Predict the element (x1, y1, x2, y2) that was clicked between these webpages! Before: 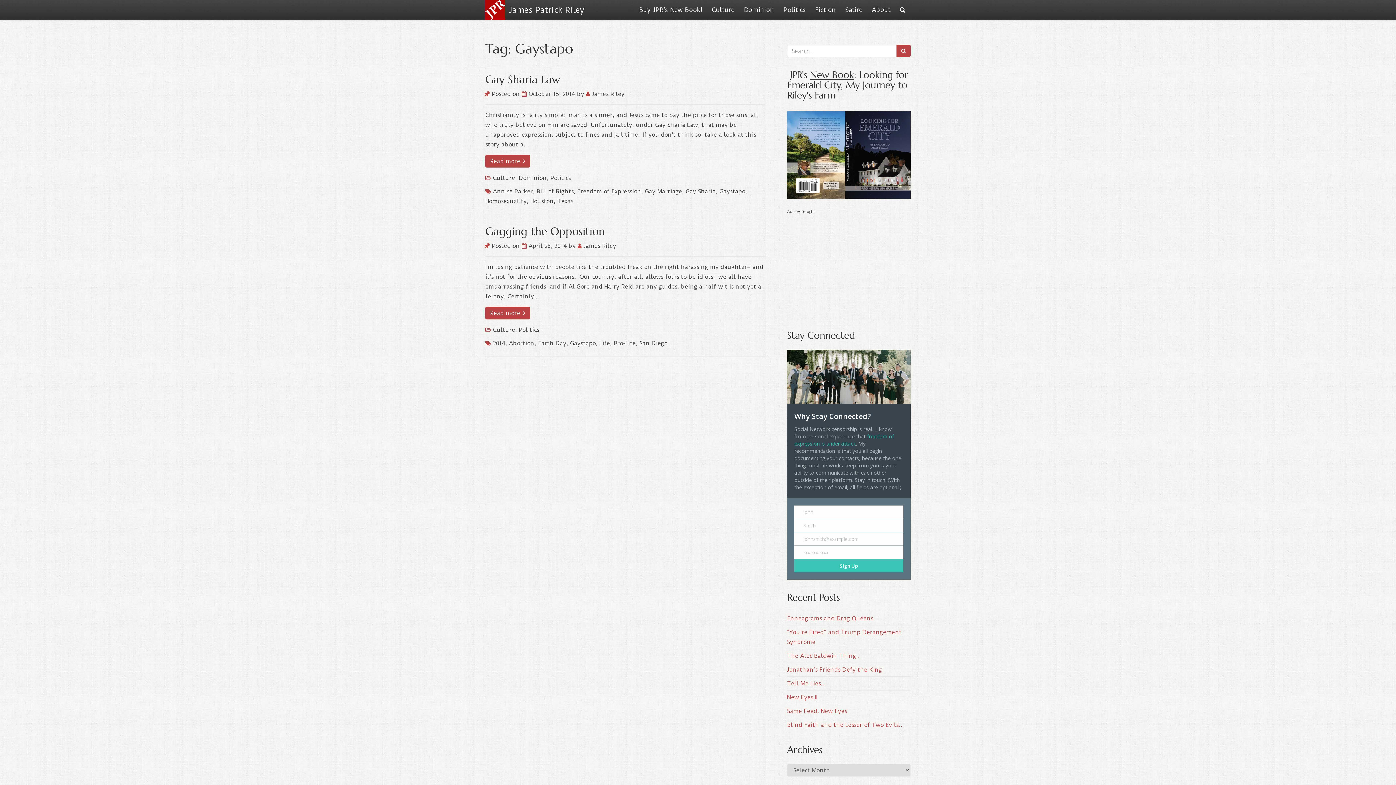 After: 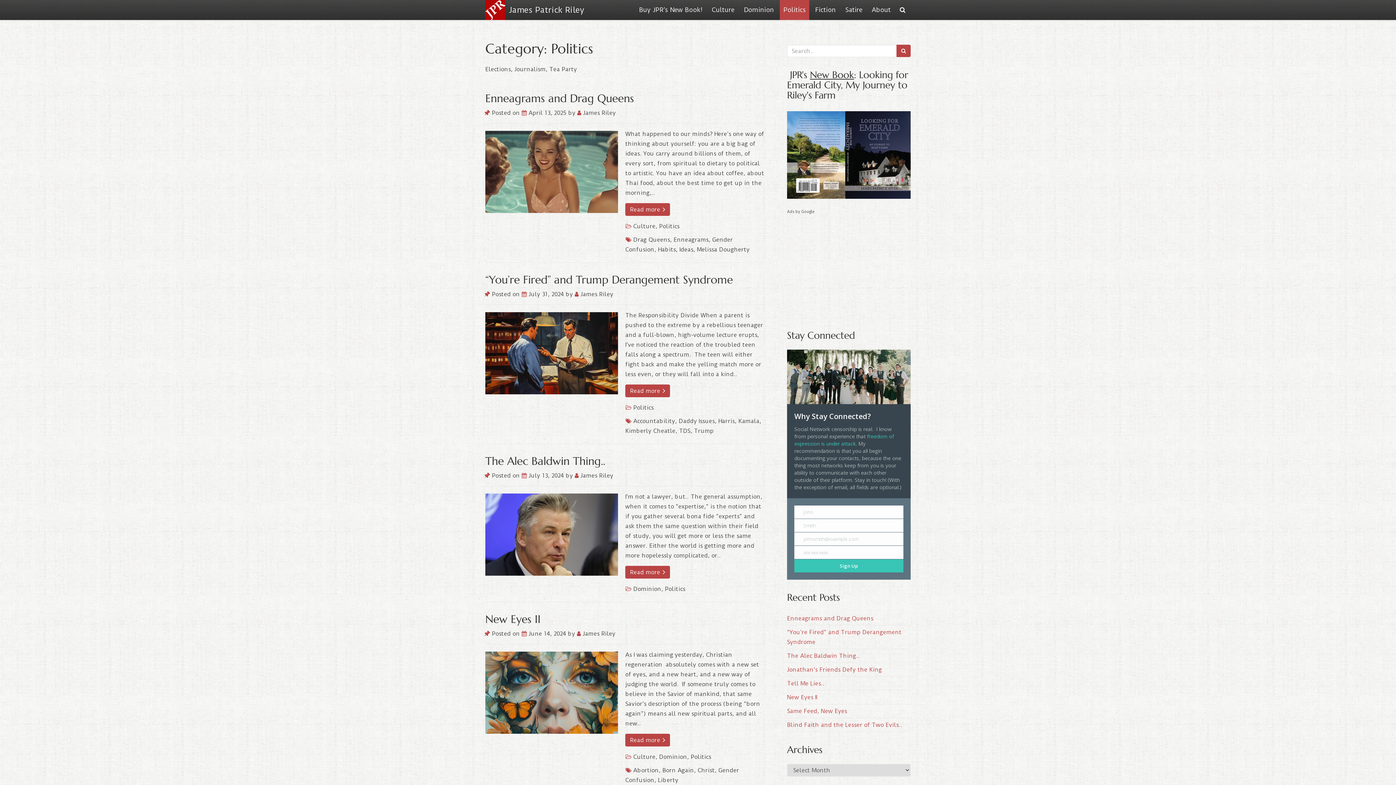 Action: label: Politics bbox: (780, 0, 809, 20)